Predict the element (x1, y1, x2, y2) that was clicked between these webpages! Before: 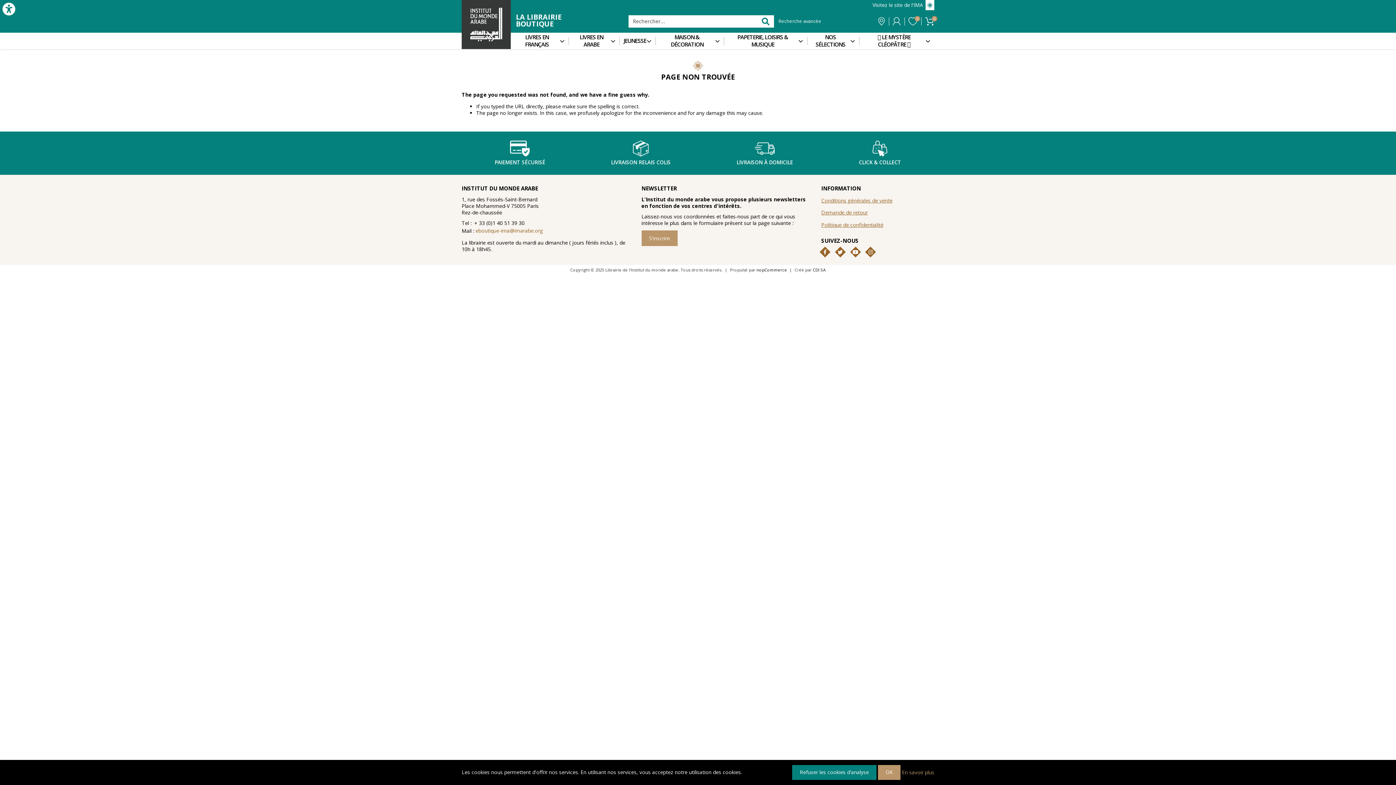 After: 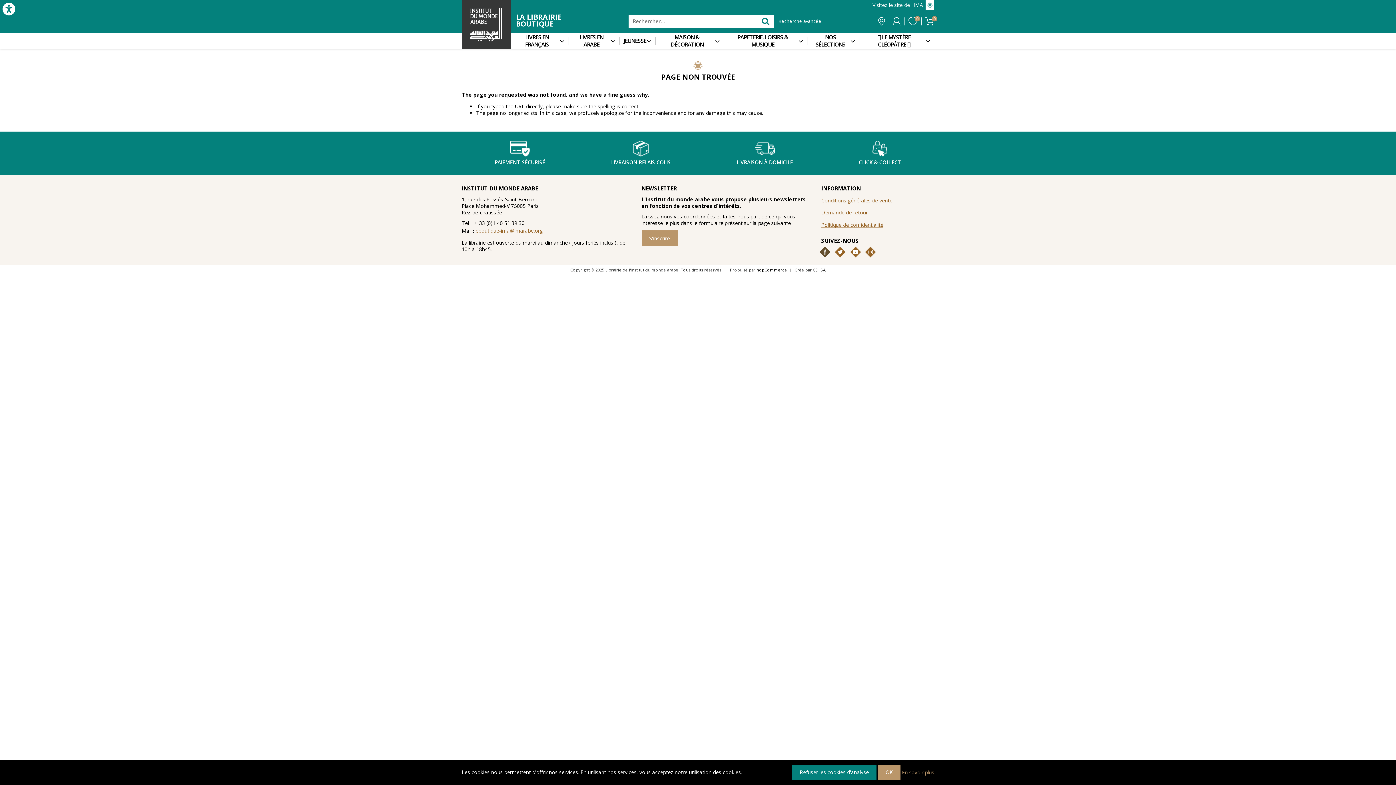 Action: label: Facebook bbox: (816, 243, 834, 260)